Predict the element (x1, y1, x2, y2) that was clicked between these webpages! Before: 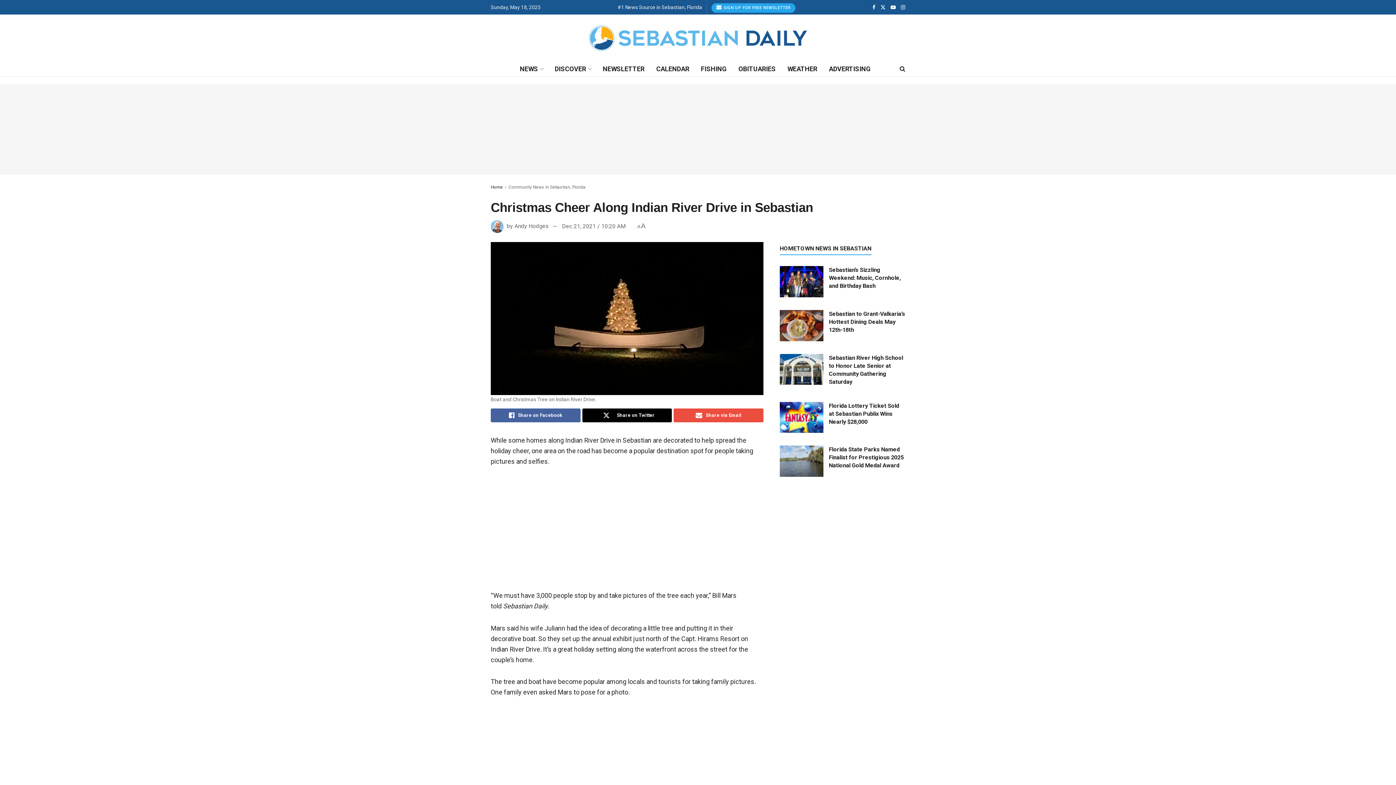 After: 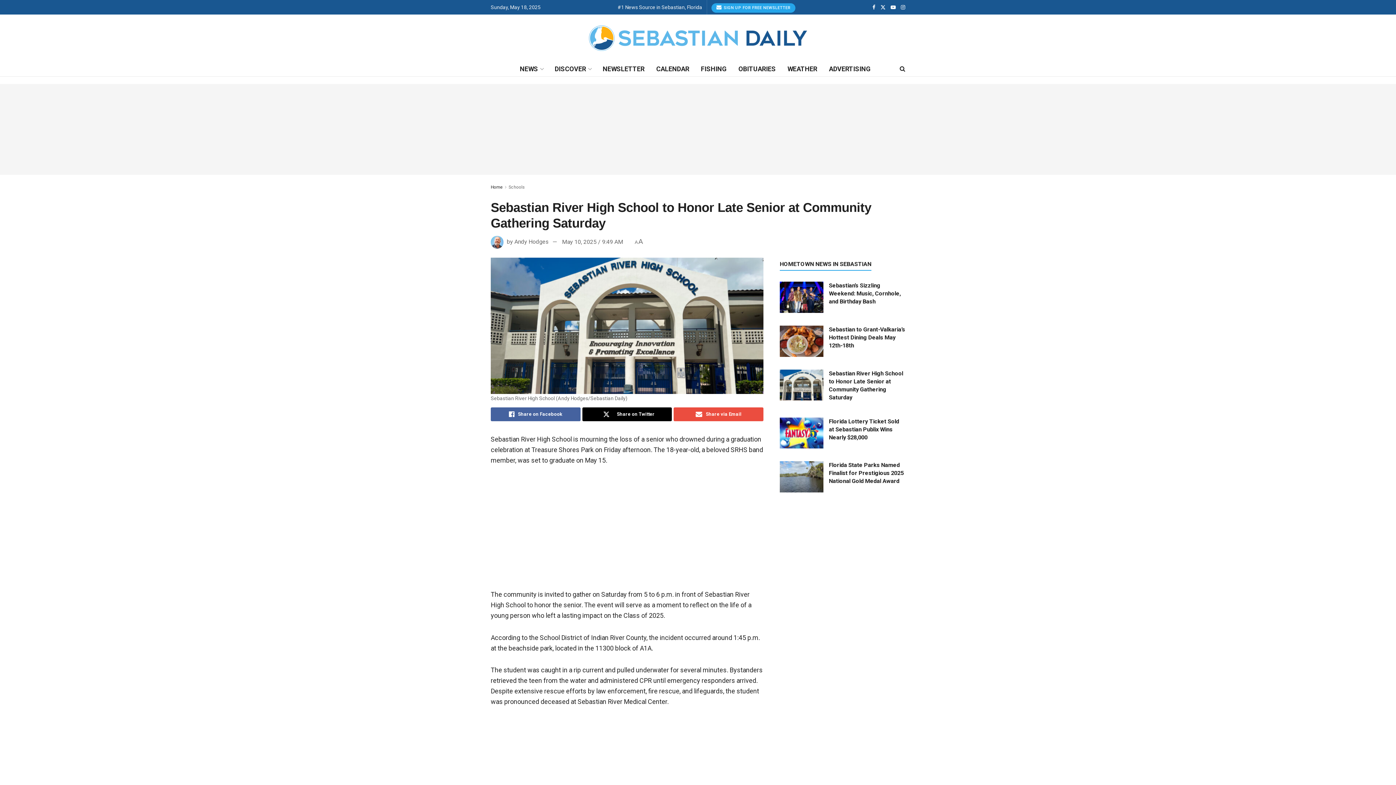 Action: label: Read article: Sebastian River High School to Honor Late Senior at Community Gathering Saturday bbox: (780, 354, 823, 385)